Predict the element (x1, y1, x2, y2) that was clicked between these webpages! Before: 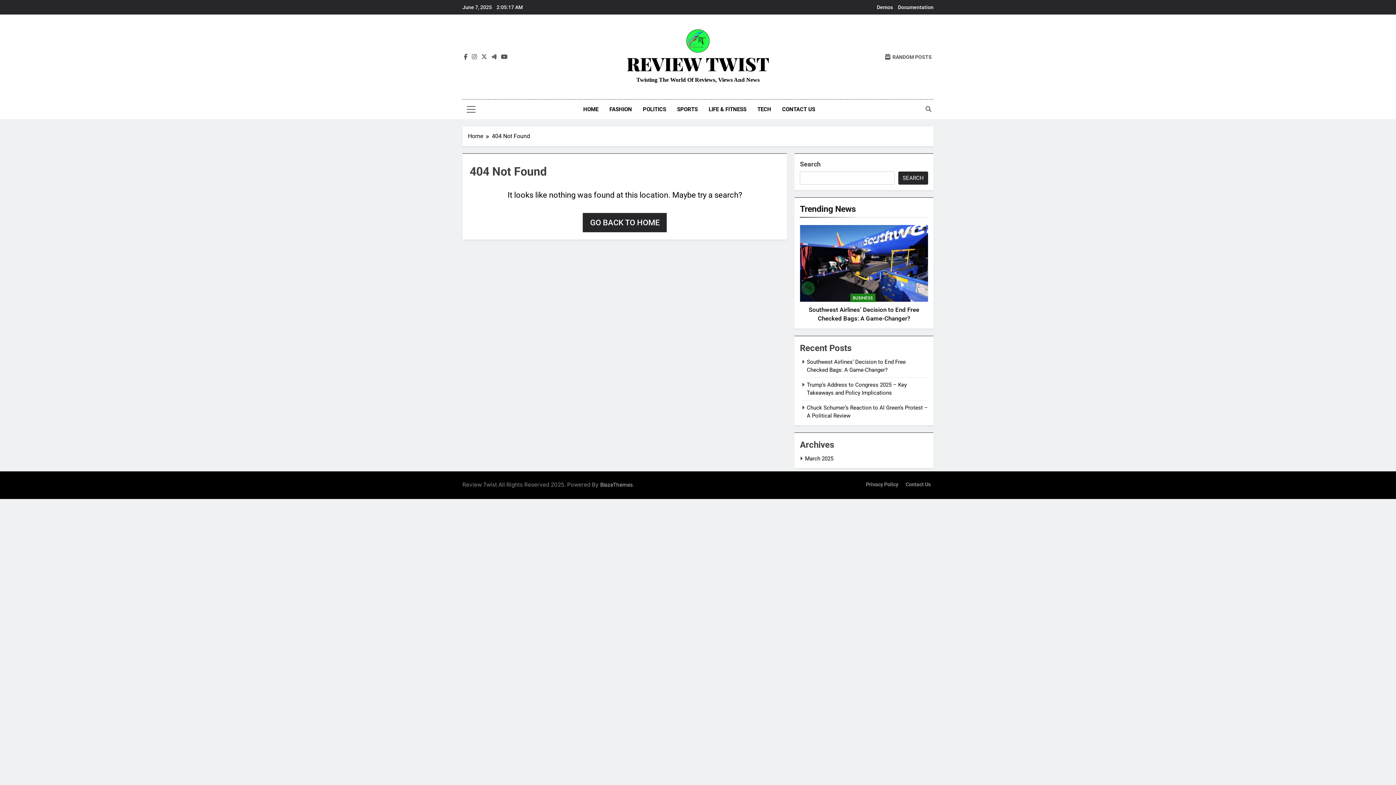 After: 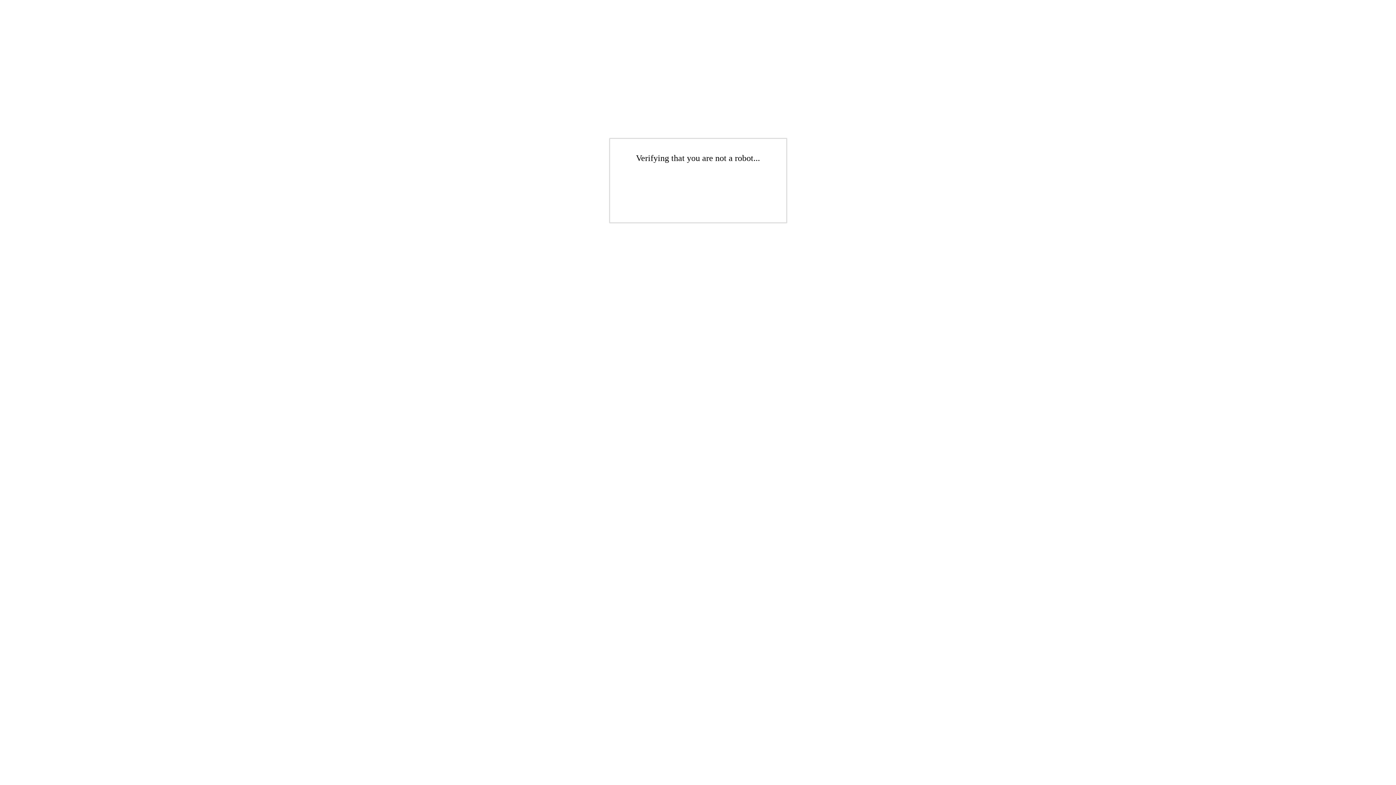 Action: bbox: (577, 99, 604, 119) label: HOME